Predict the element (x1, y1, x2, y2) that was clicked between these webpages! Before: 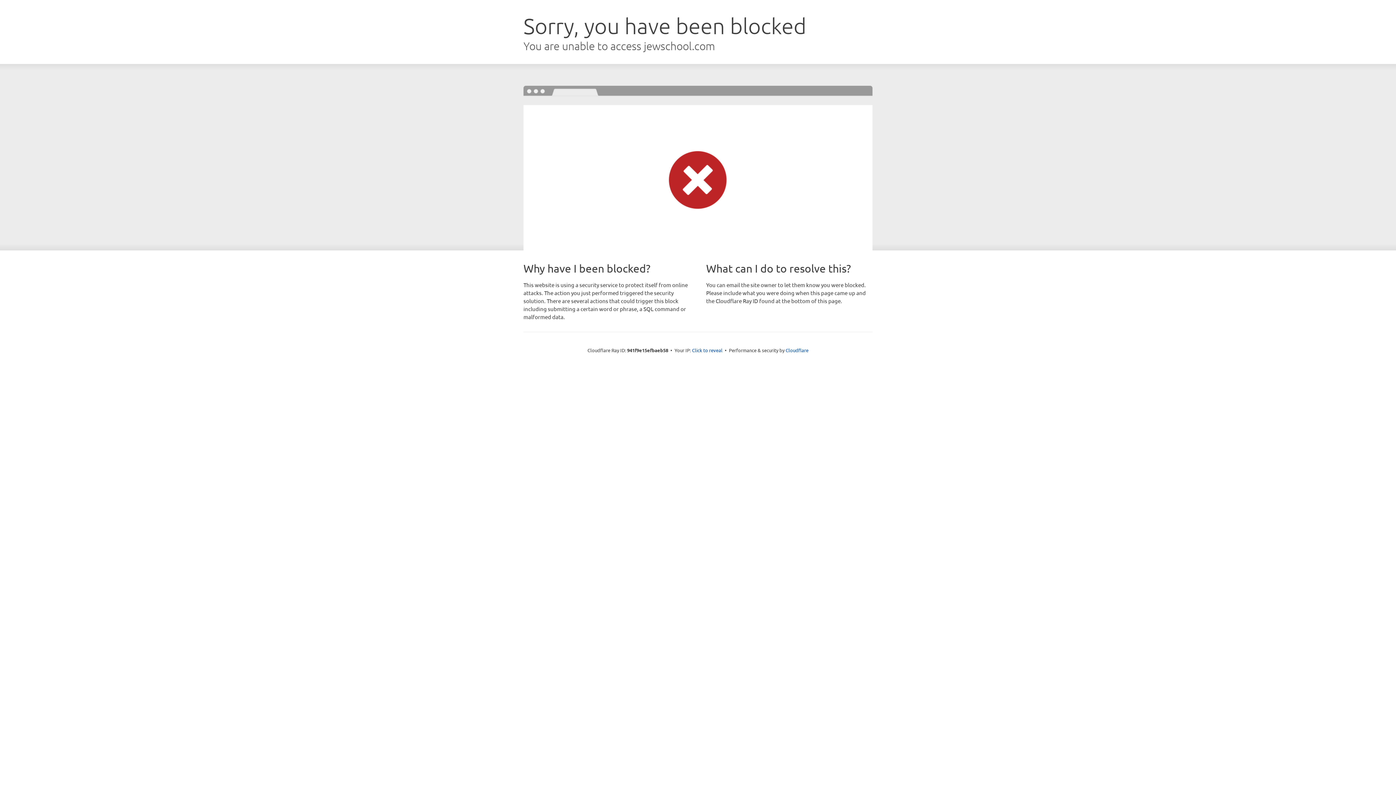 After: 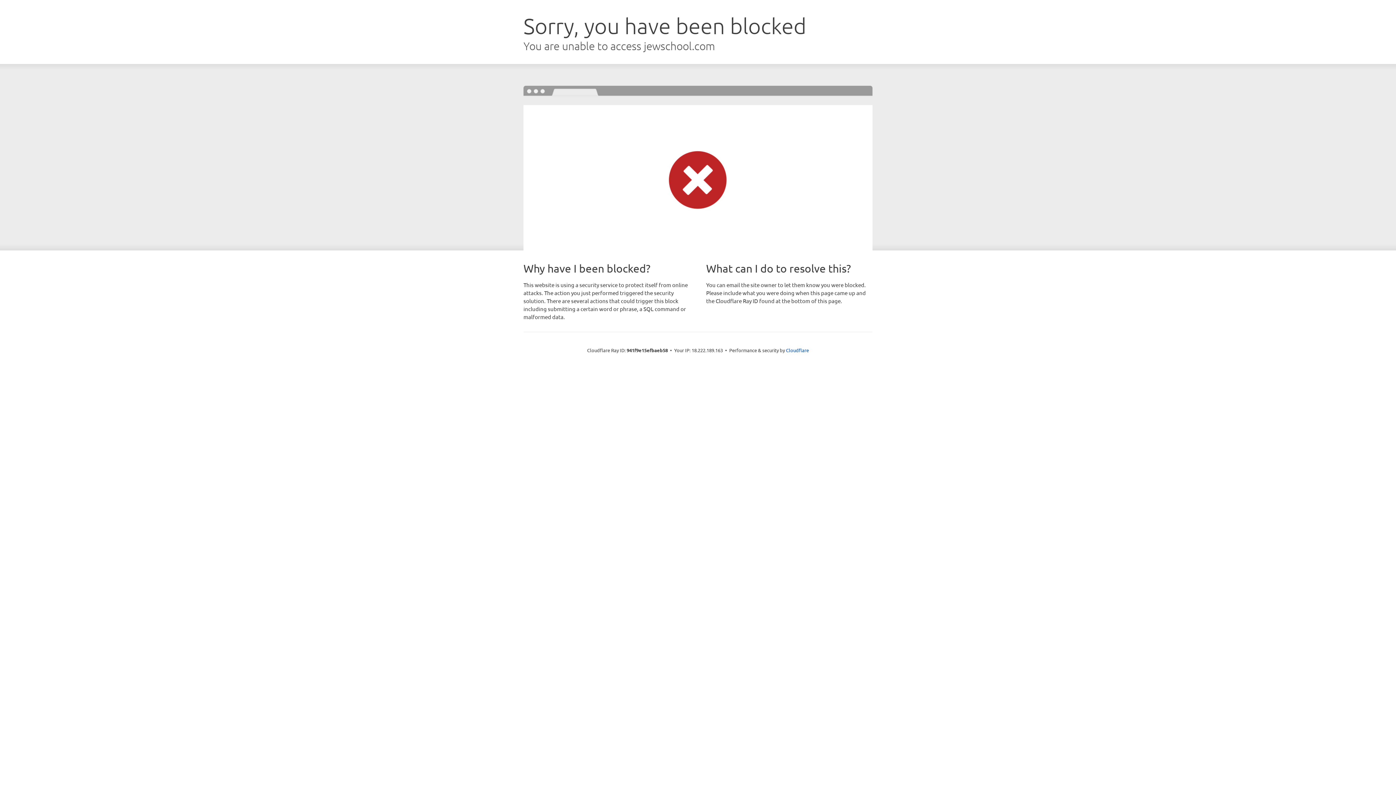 Action: bbox: (692, 346, 722, 353) label: Click to reveal